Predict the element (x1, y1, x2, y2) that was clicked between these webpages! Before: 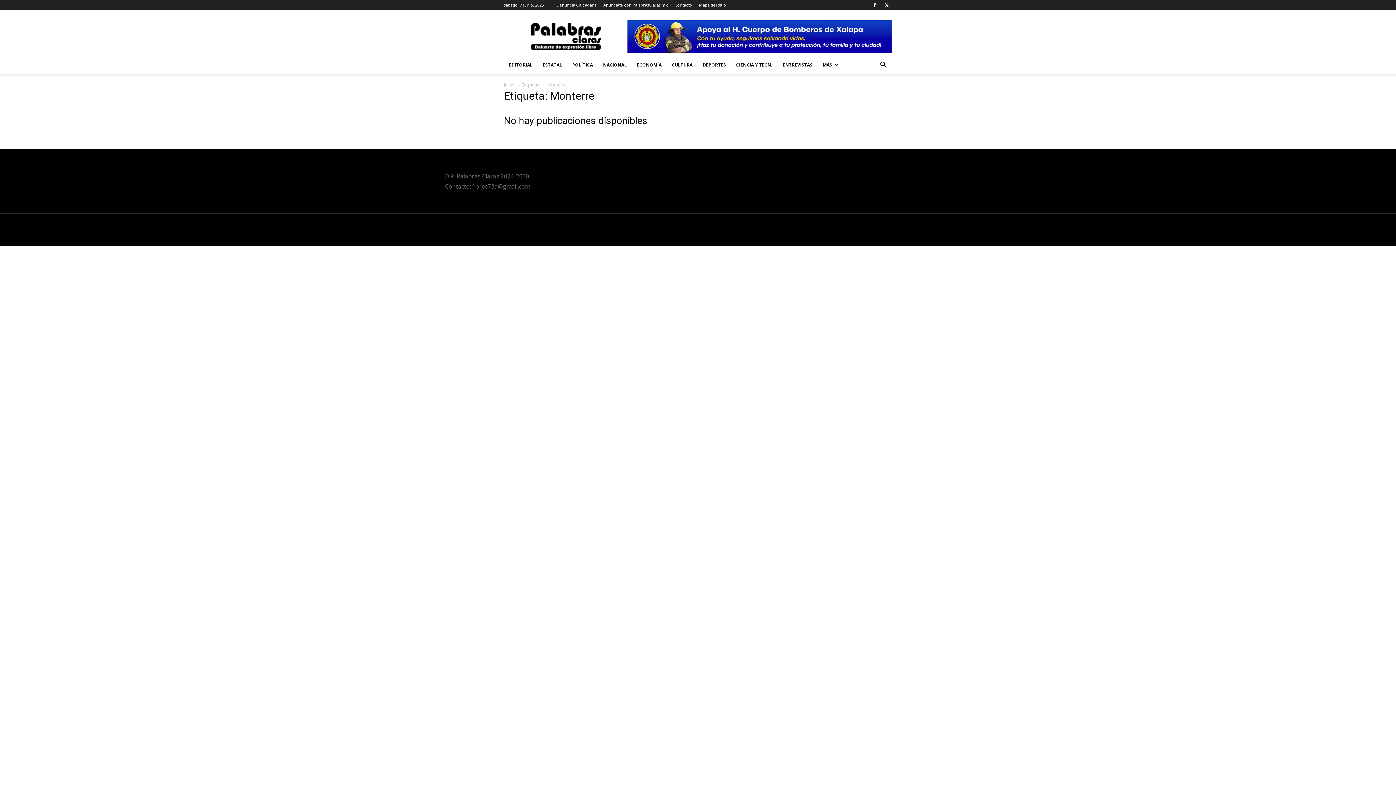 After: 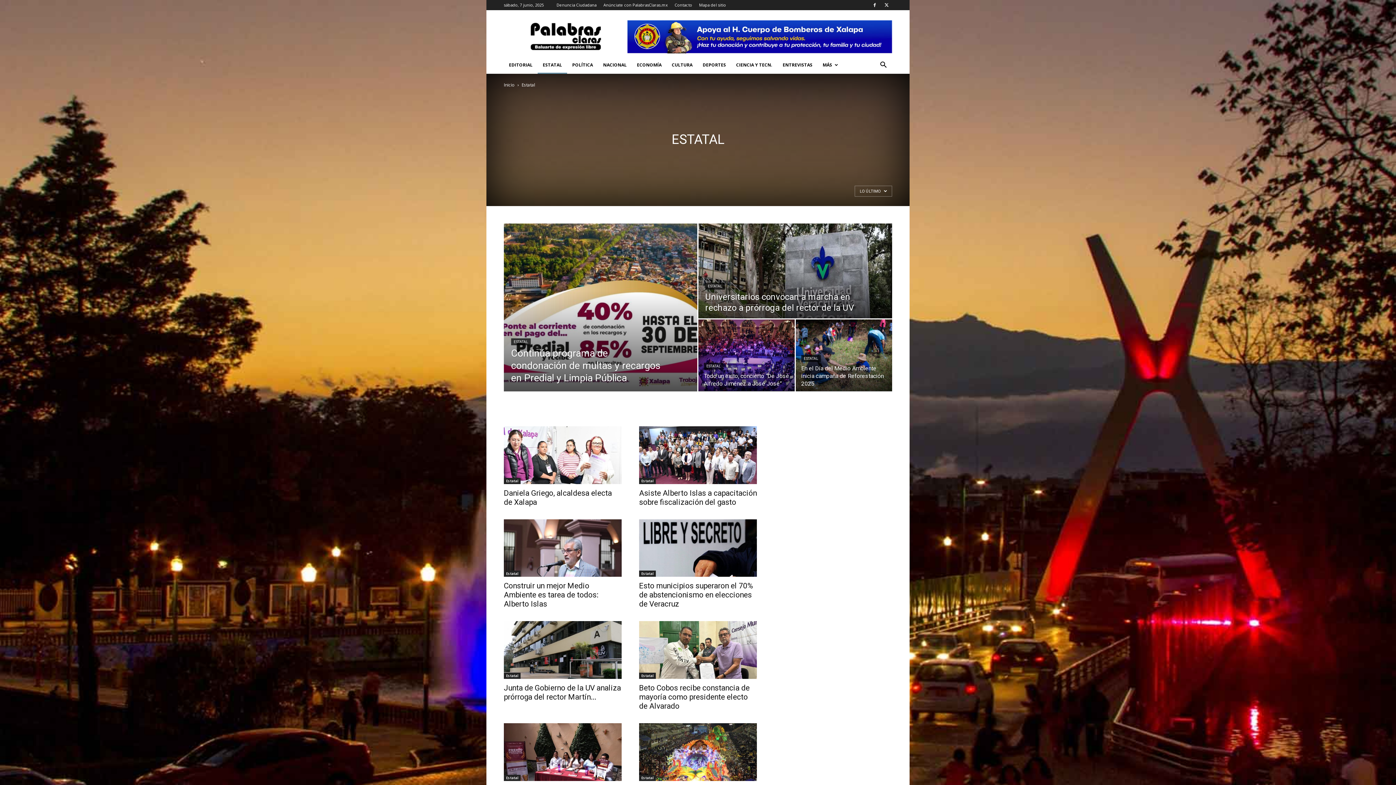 Action: label: ESTATAL bbox: (537, 56, 567, 73)